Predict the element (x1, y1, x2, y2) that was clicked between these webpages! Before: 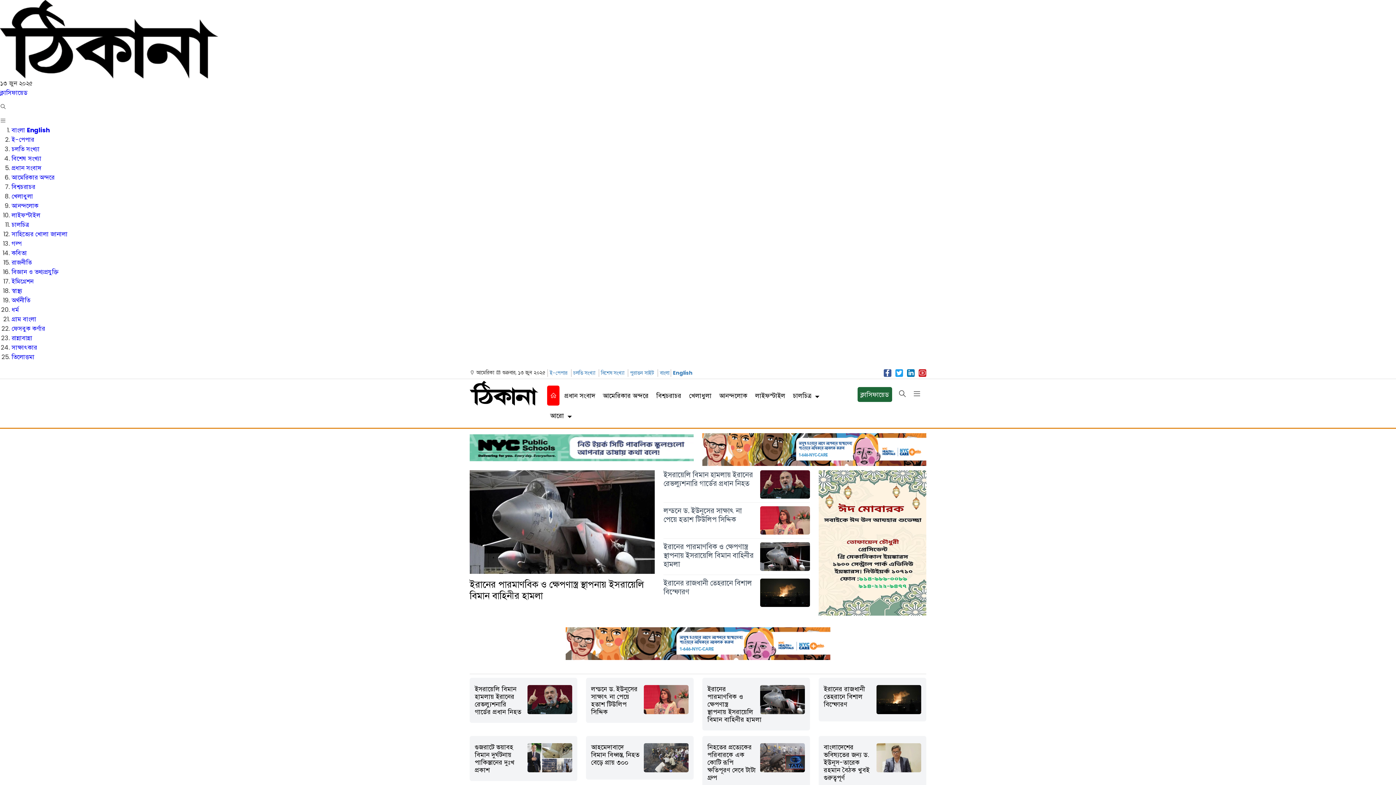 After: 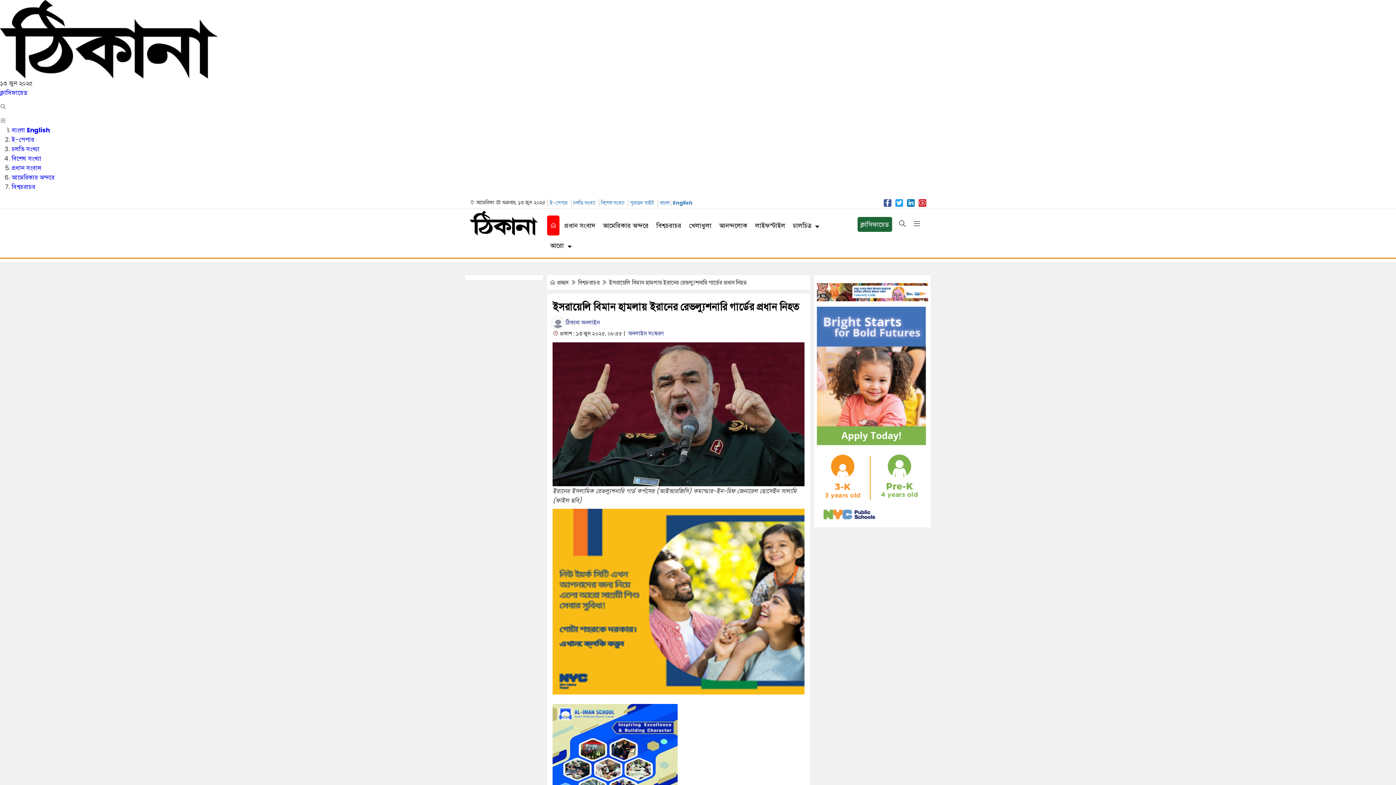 Action: label: ইসরায়েলি বিমান হামলায় ইরানের রেভল্যুশনারি গার্ডের প্রধান নিহত  bbox: (474, 684, 523, 716)